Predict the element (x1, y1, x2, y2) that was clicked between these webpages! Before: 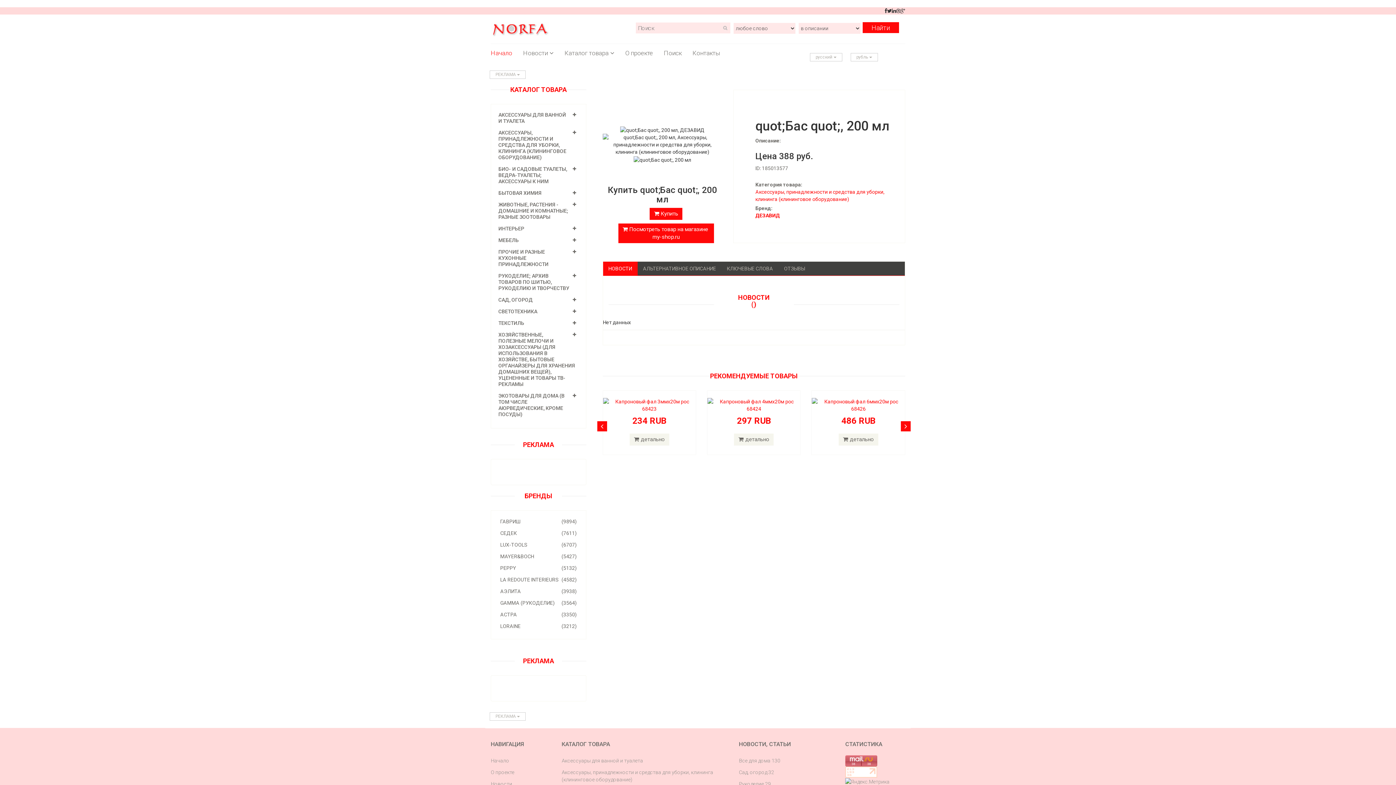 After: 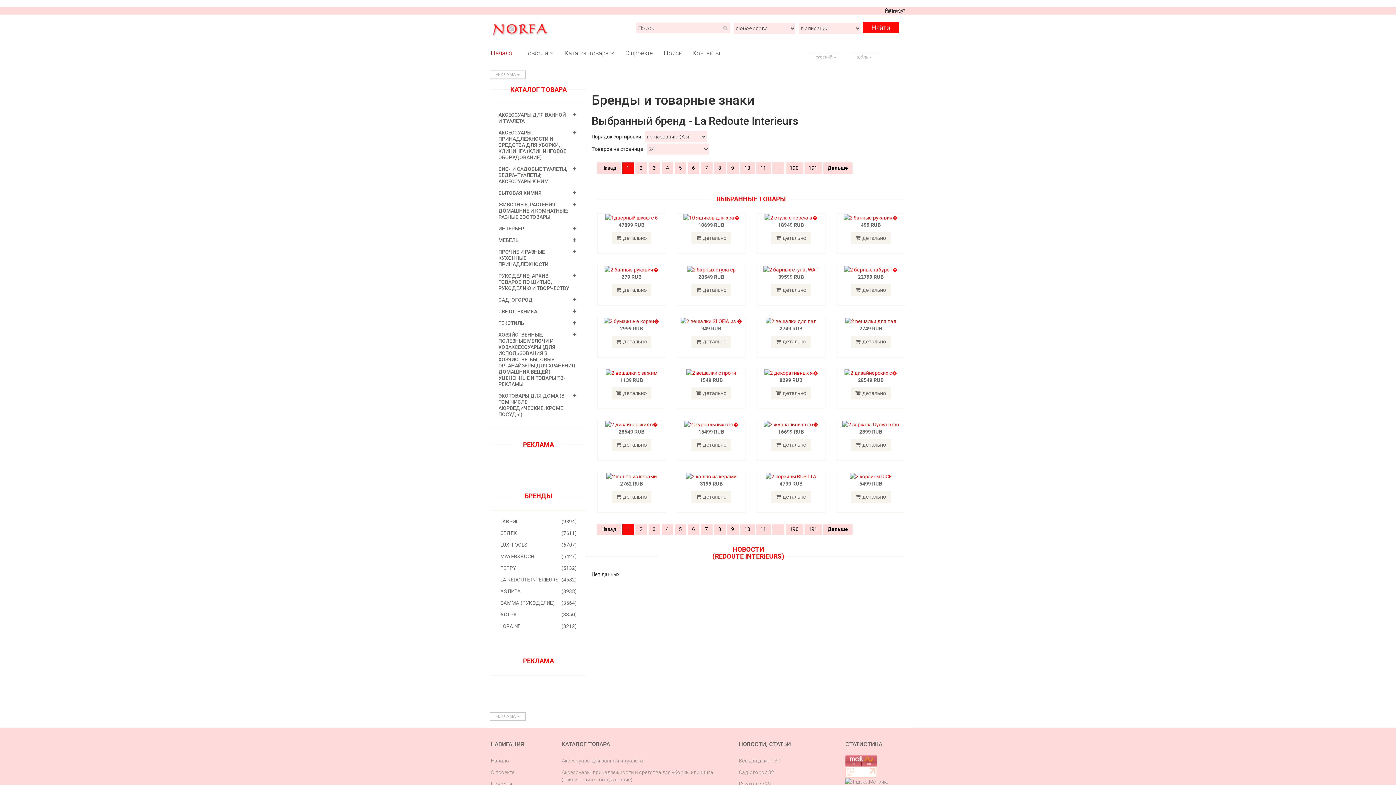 Action: label: (4582)
LA REDOUTE INTERIEURS bbox: (491, 574, 586, 585)